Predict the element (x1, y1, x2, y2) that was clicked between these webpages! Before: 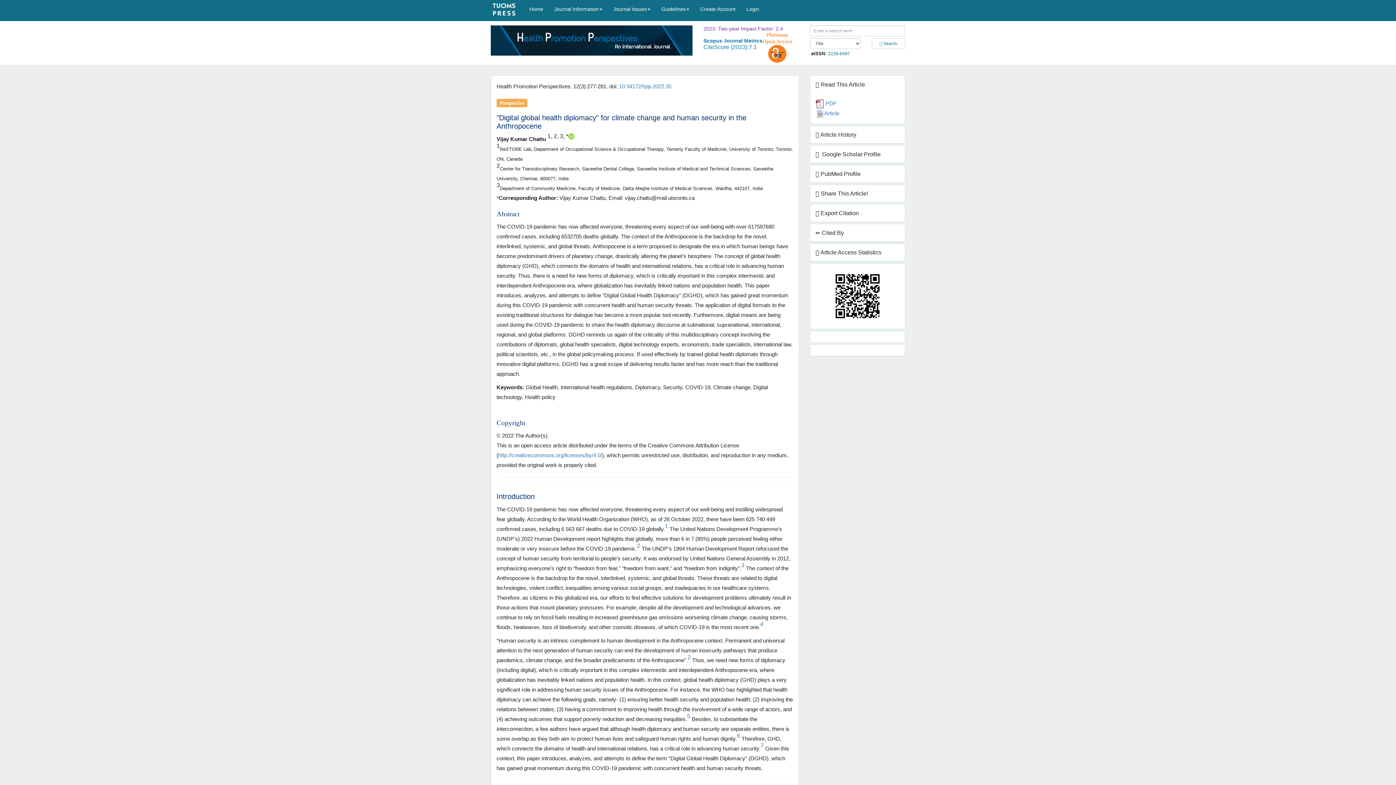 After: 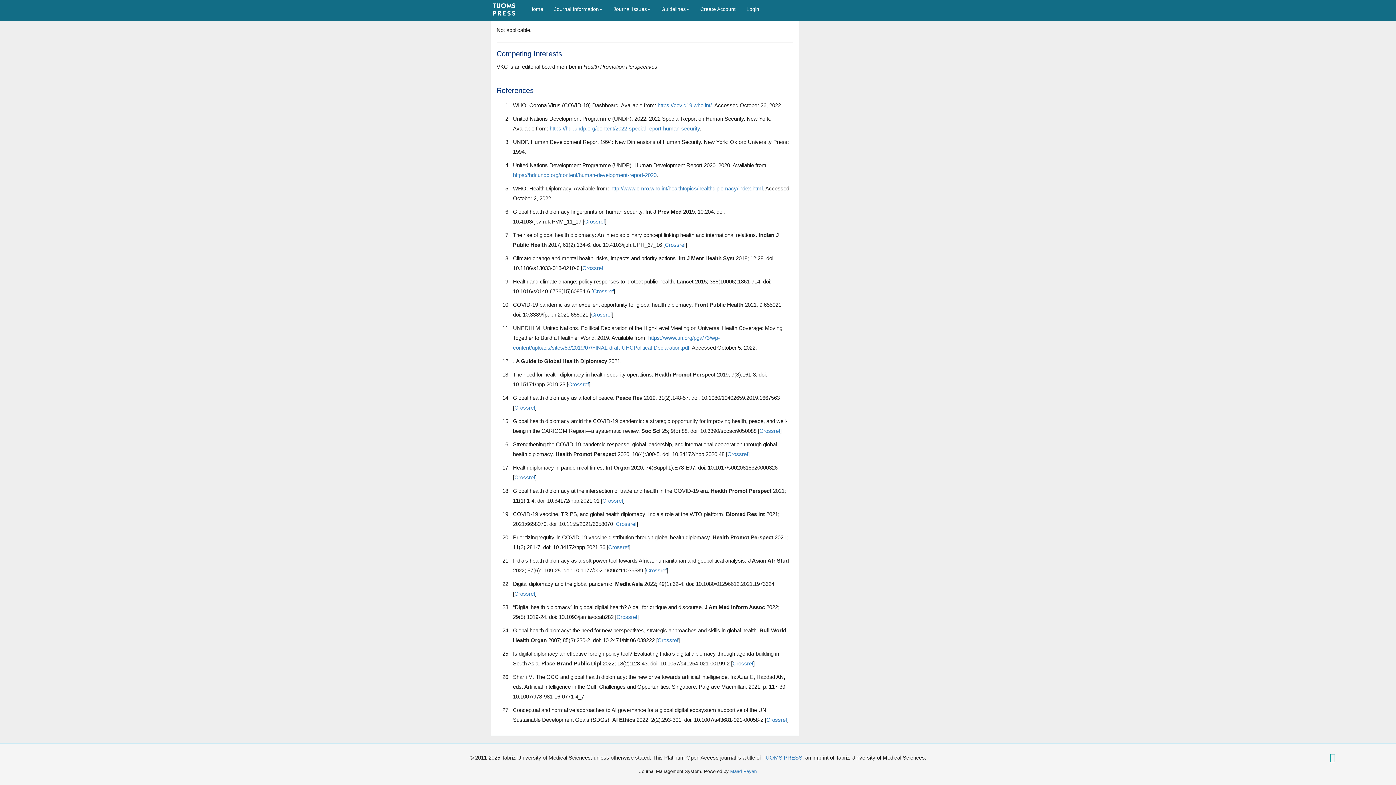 Action: bbox: (687, 713, 690, 719) label: 5